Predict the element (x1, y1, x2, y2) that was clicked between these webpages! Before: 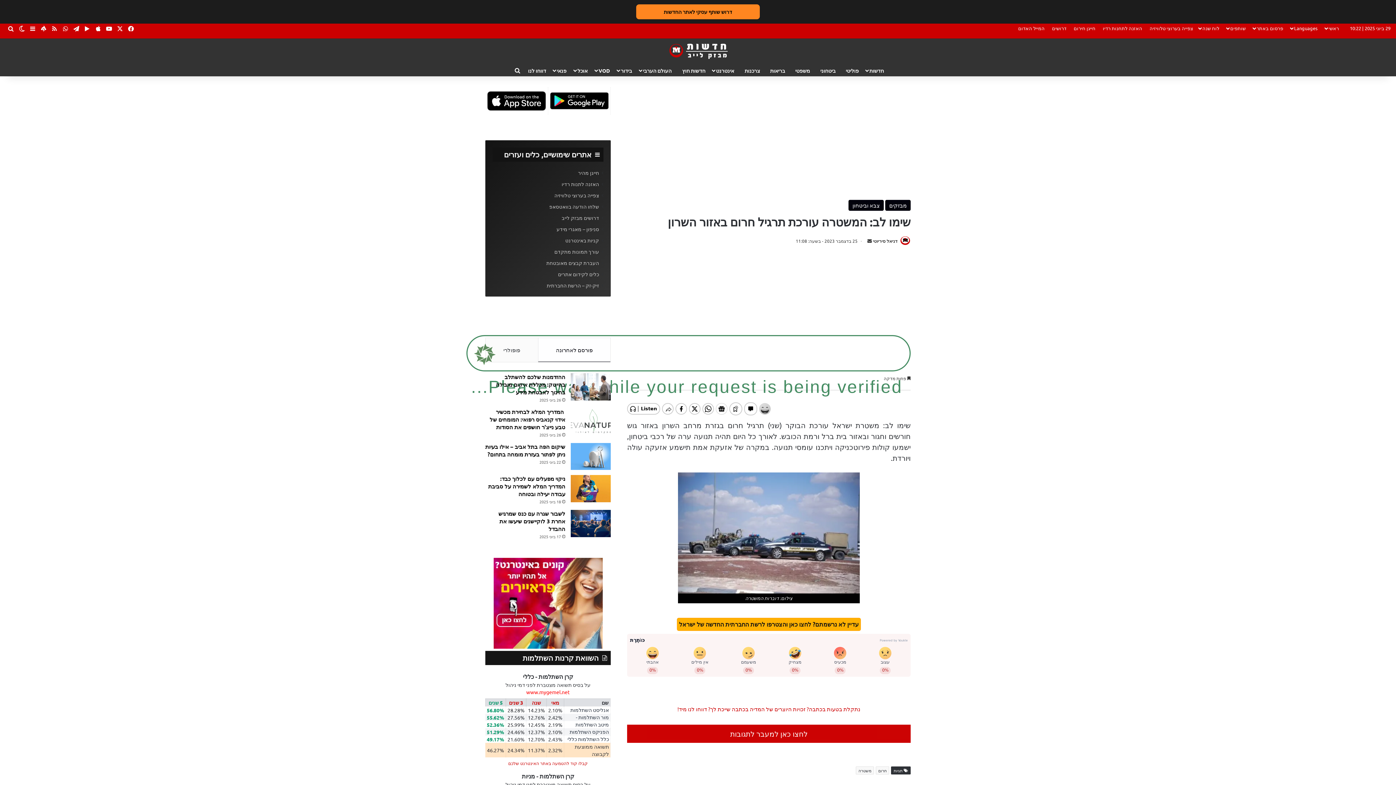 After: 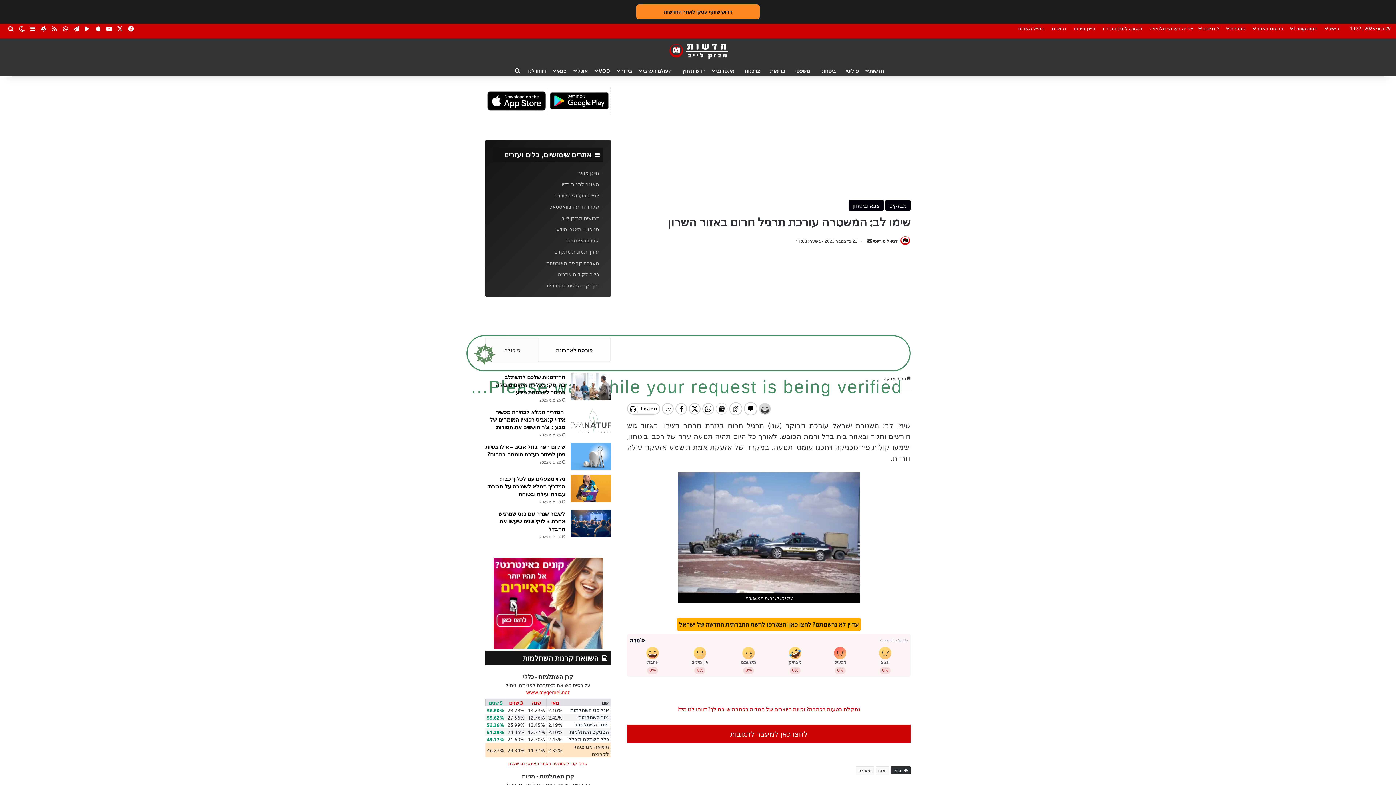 Action: bbox: (485, 558, 610, 649)